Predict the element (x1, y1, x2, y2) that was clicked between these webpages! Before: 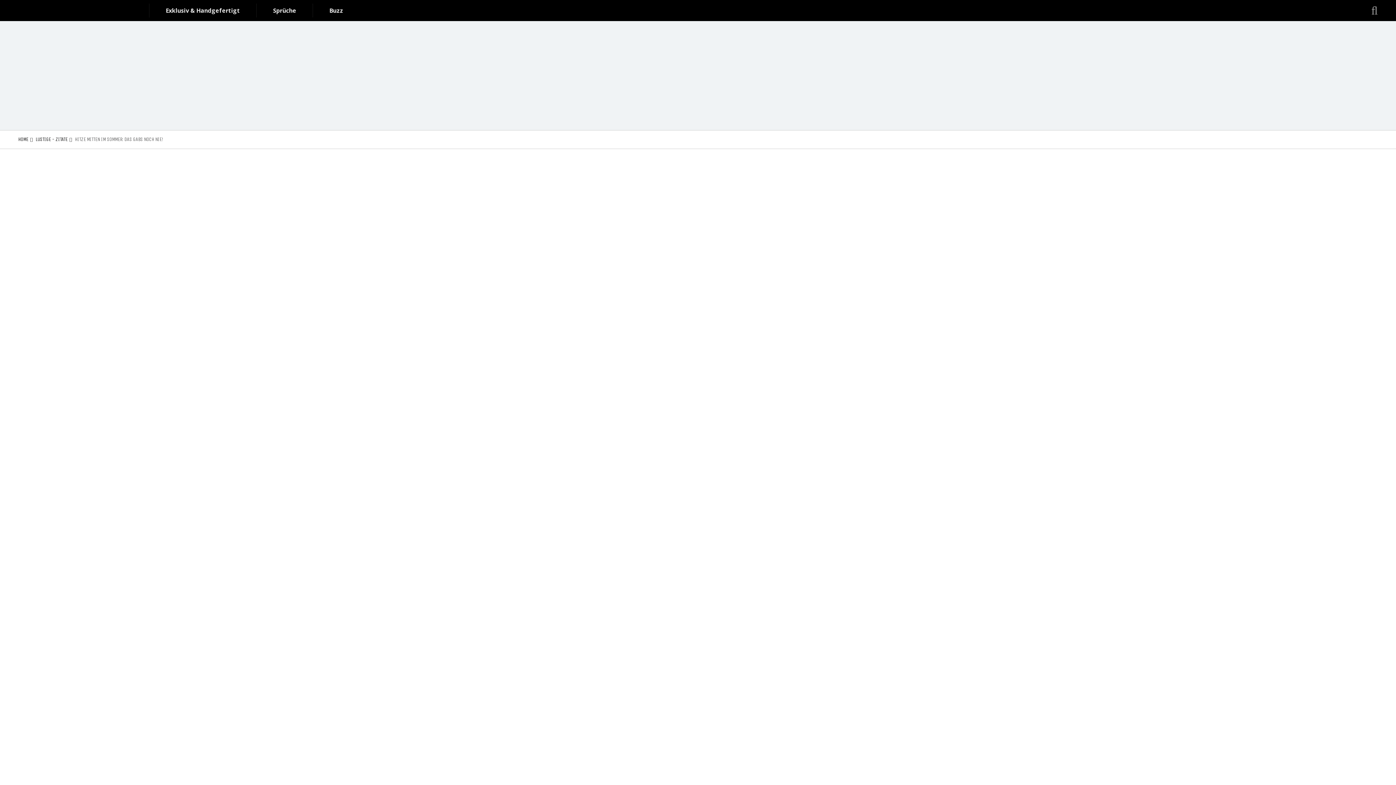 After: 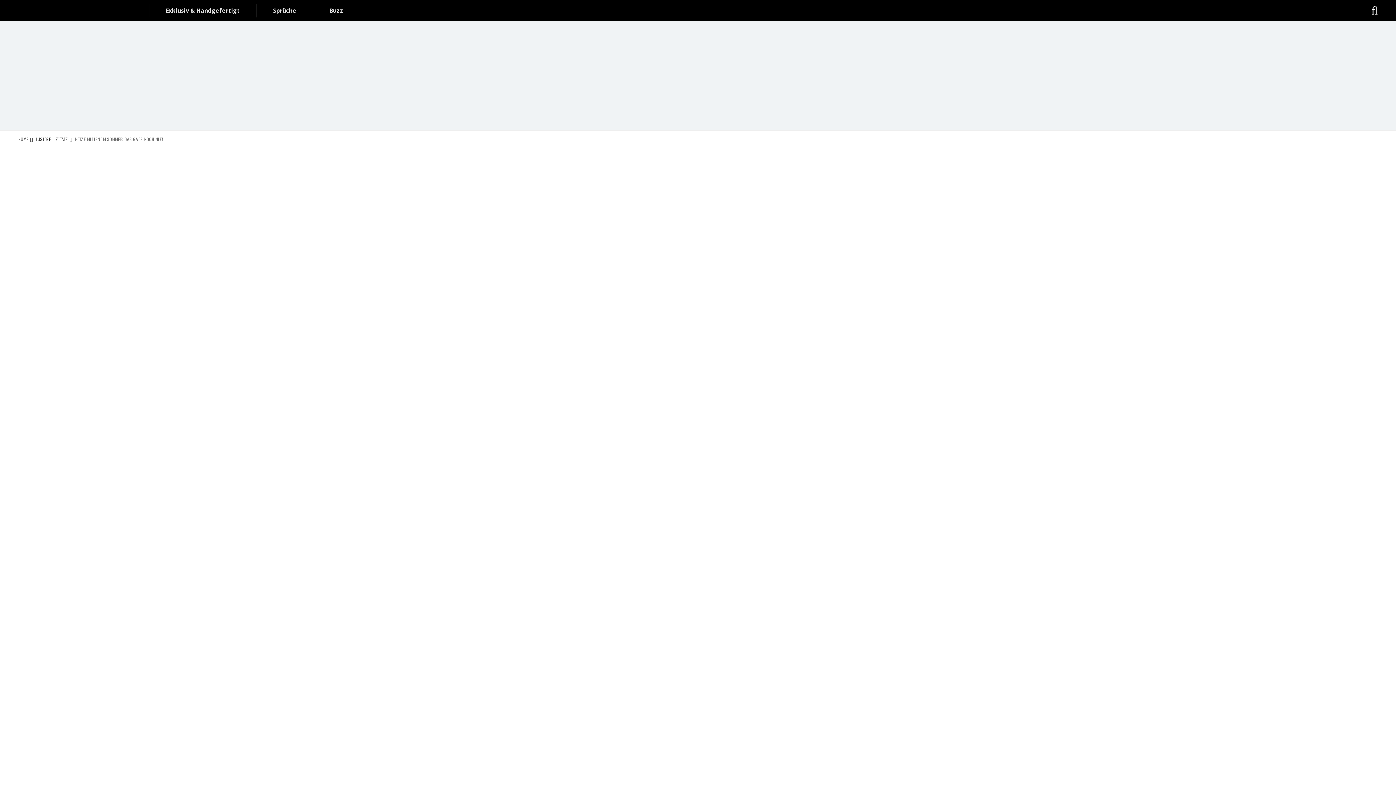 Action: bbox: (1352, 3, 1396, 17)